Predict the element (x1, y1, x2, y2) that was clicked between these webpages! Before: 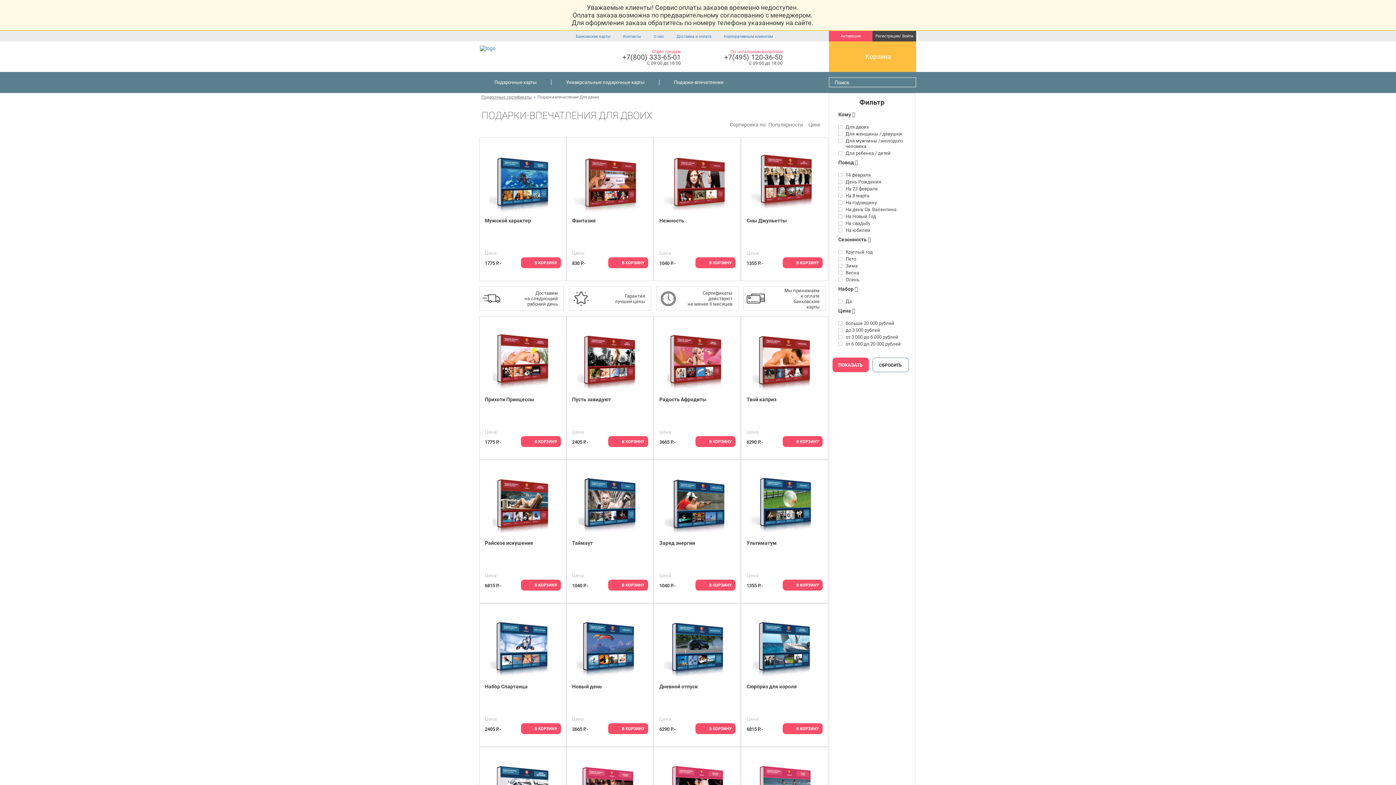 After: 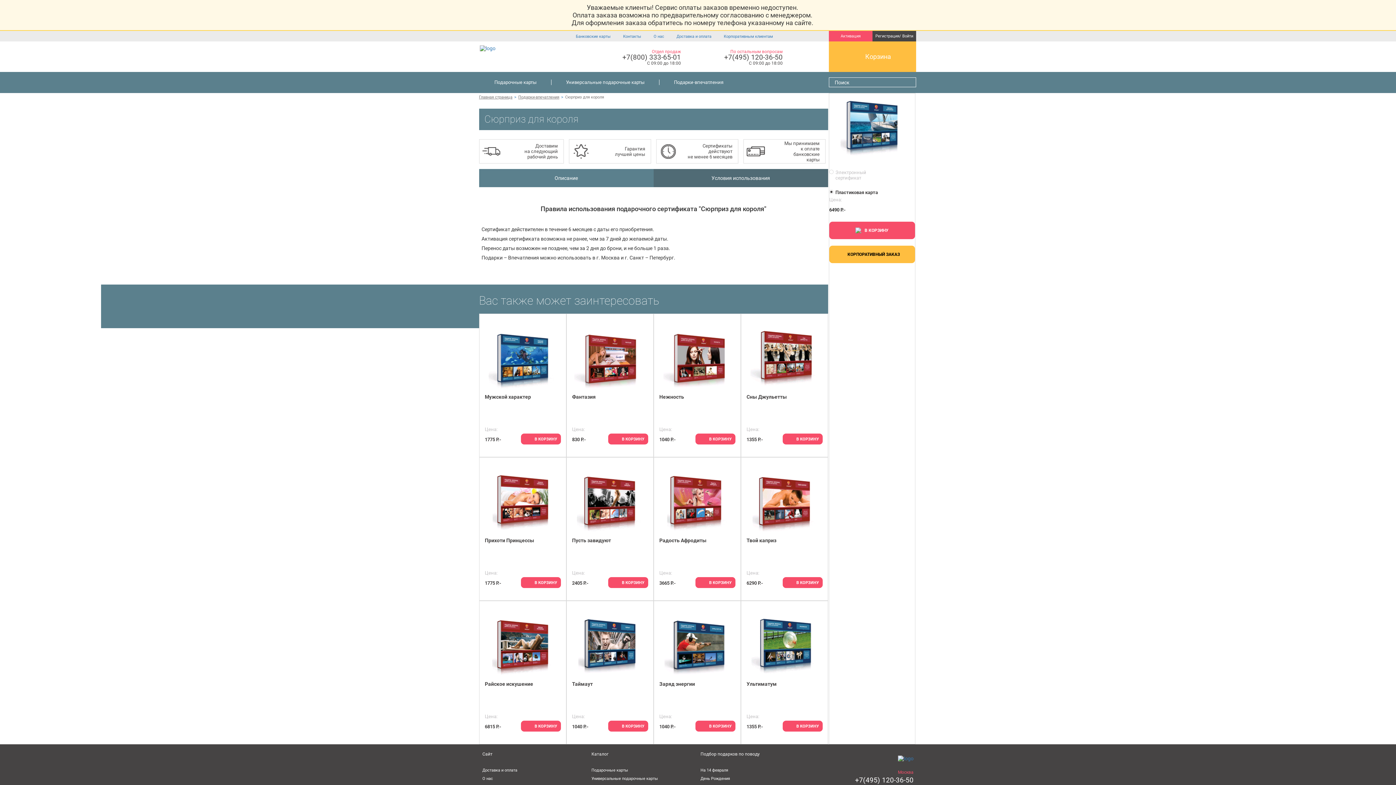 Action: bbox: (740, 603, 828, 747) label: Сюрприз для короля
Цена:
6815 P.-
В КОРЗИНУ